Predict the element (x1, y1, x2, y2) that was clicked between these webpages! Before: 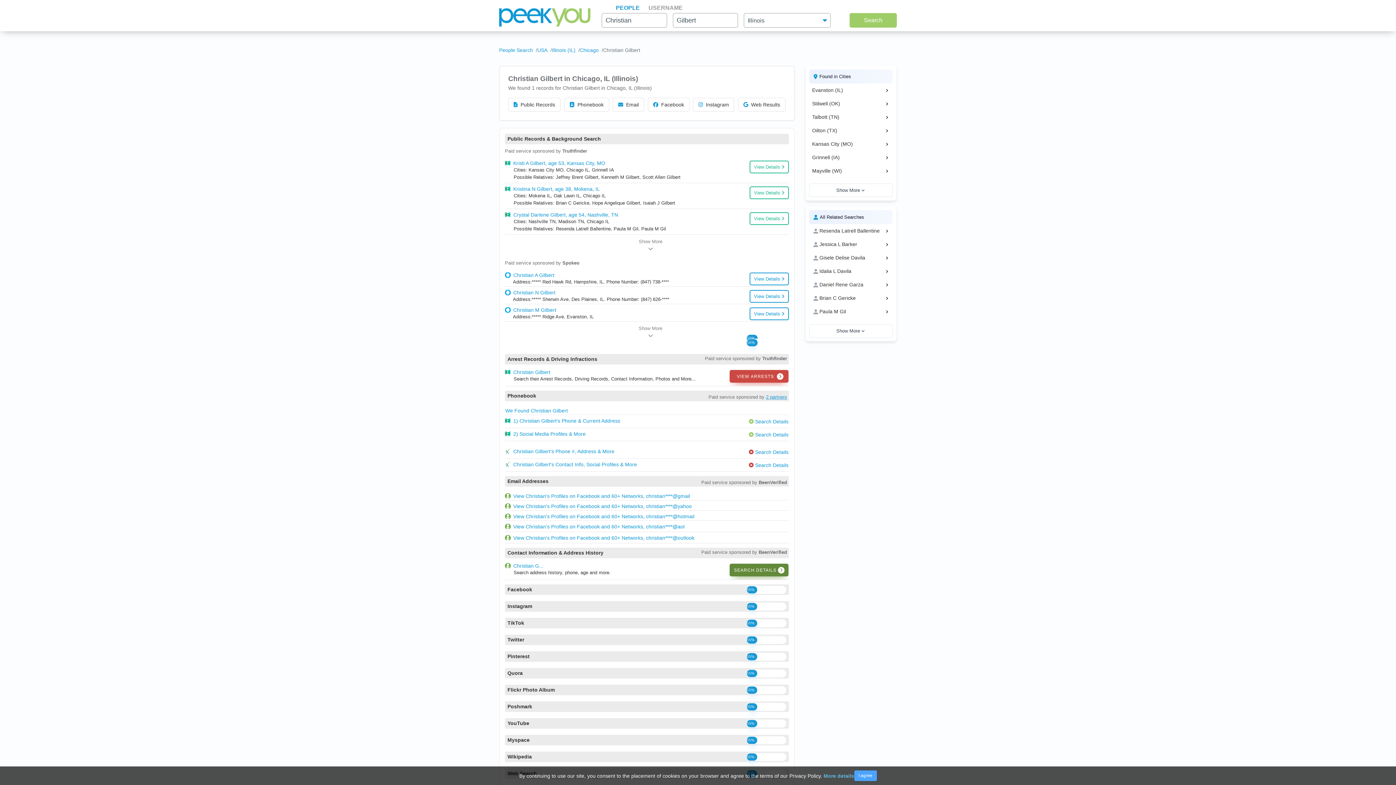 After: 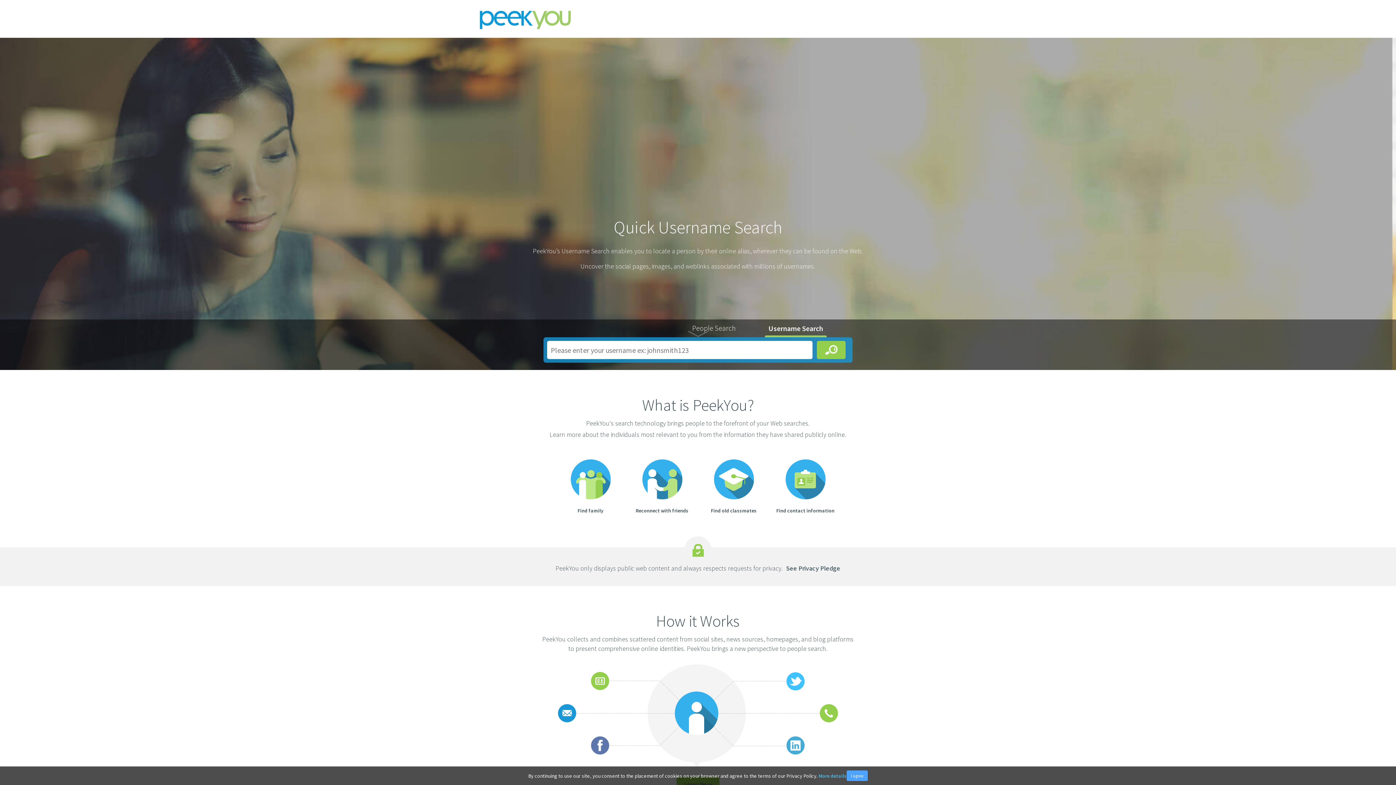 Action: bbox: (648, 3, 682, 13) label: USERNAME